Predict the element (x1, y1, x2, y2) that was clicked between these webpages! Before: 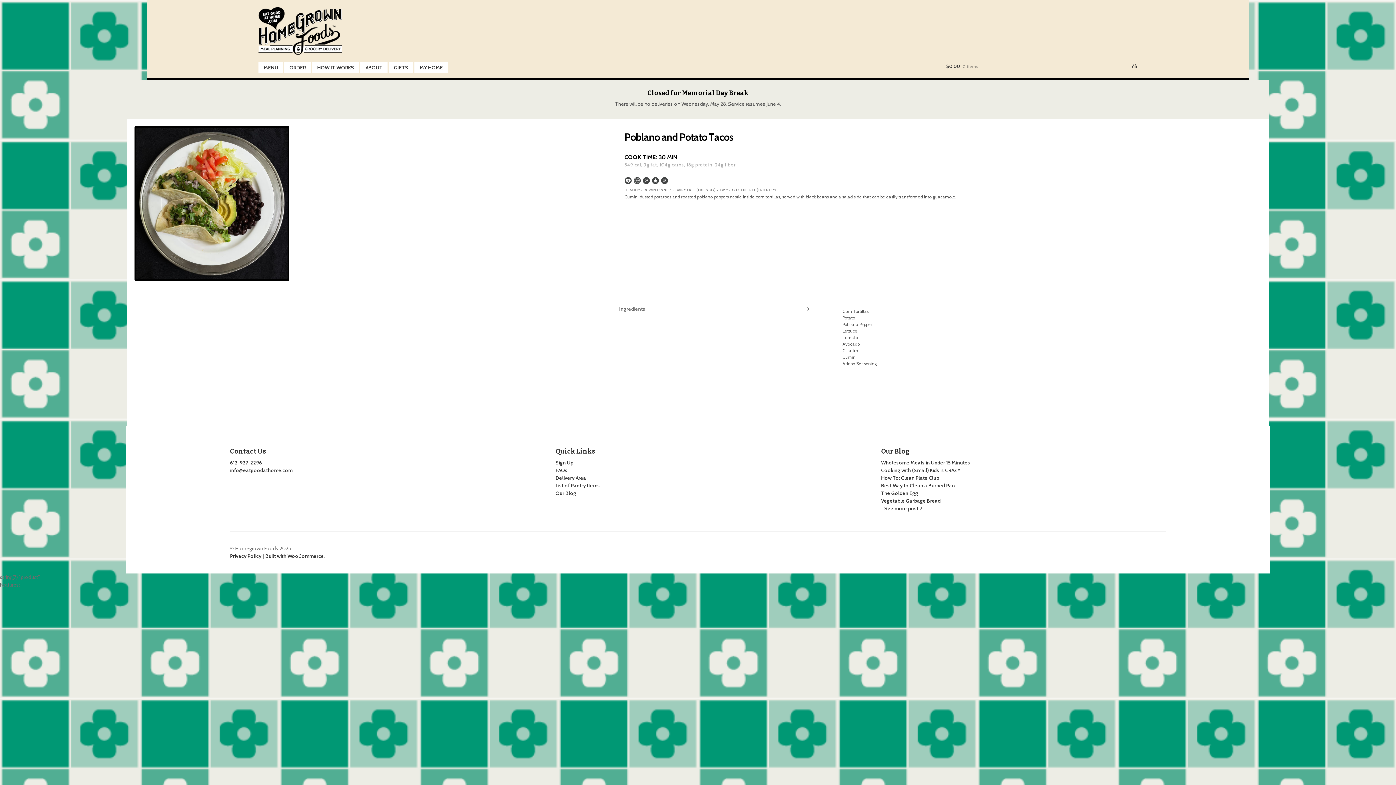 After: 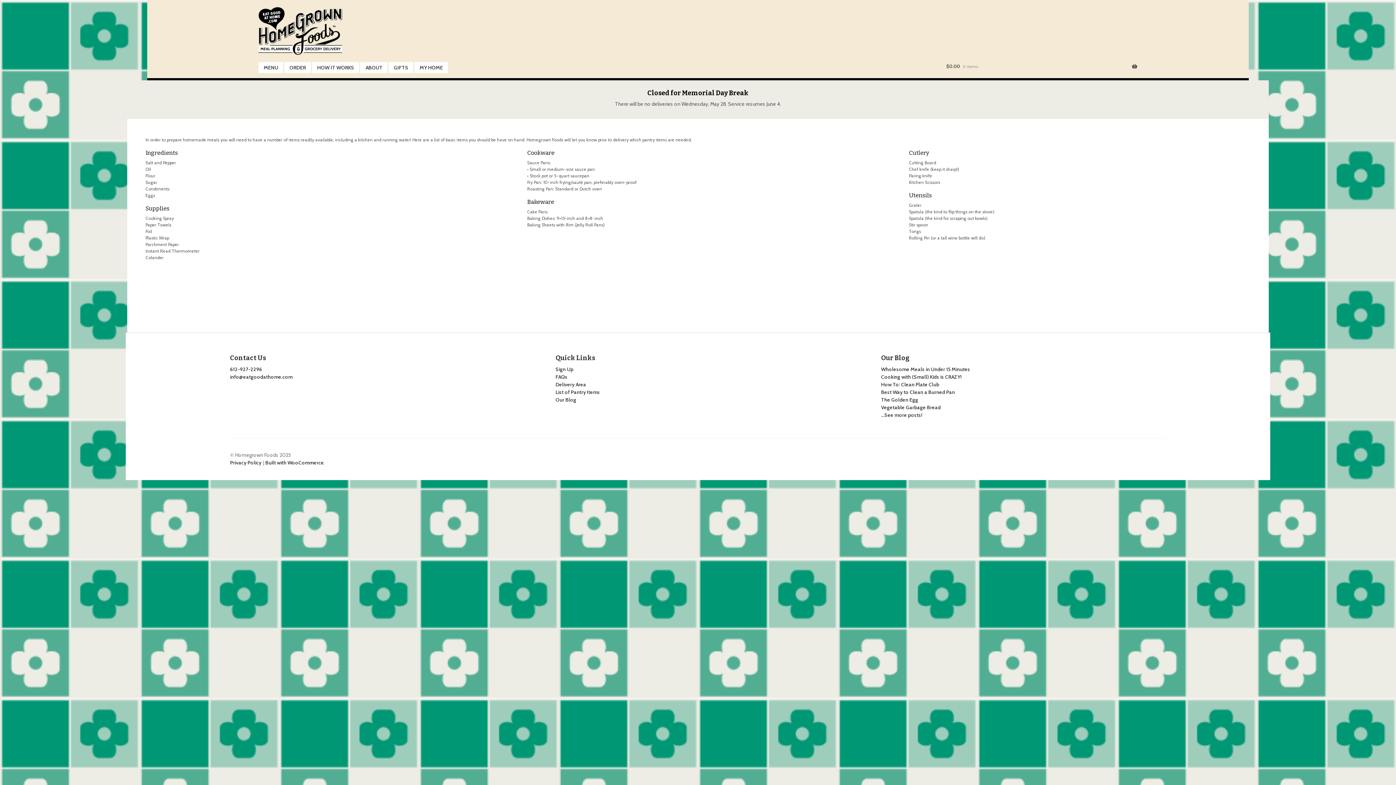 Action: bbox: (555, 482, 600, 489) label: List of Pantry Items